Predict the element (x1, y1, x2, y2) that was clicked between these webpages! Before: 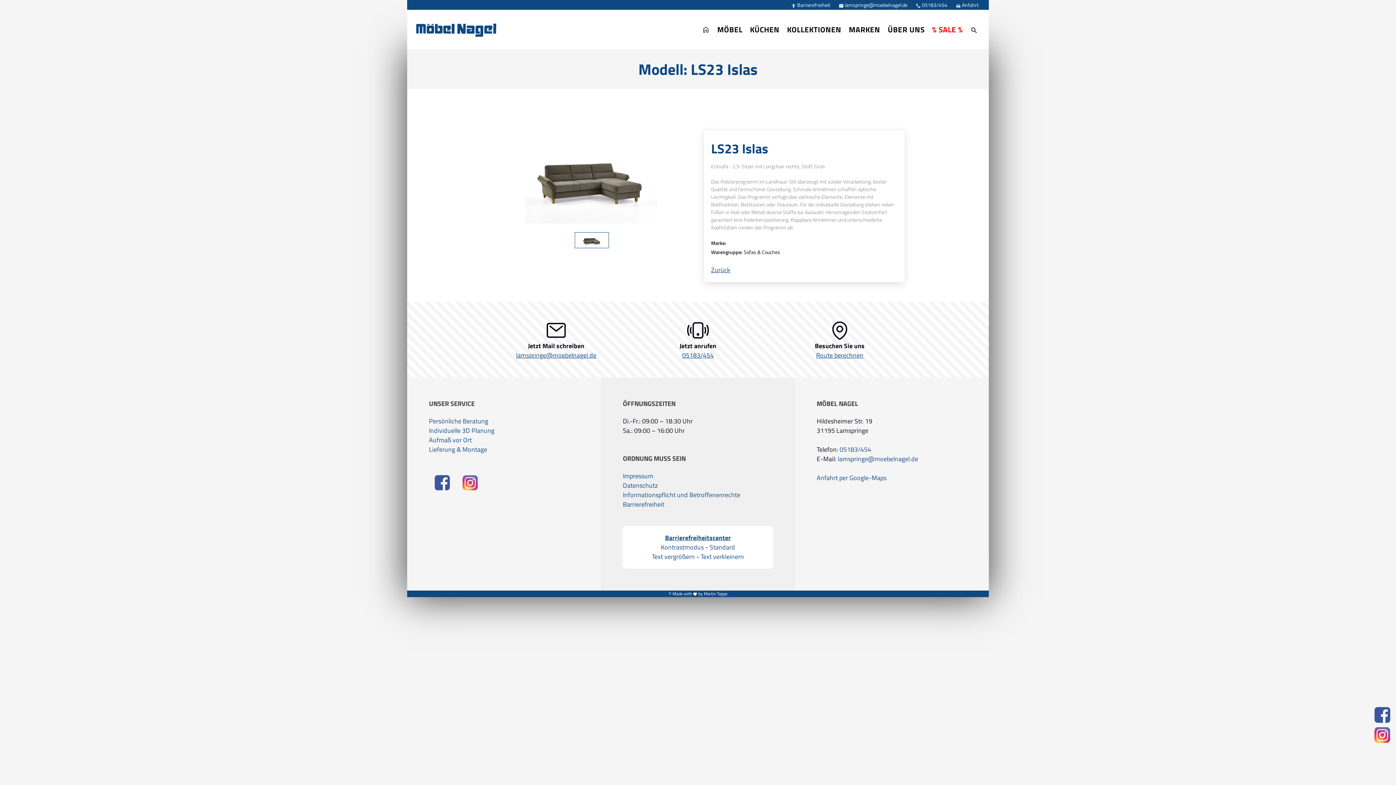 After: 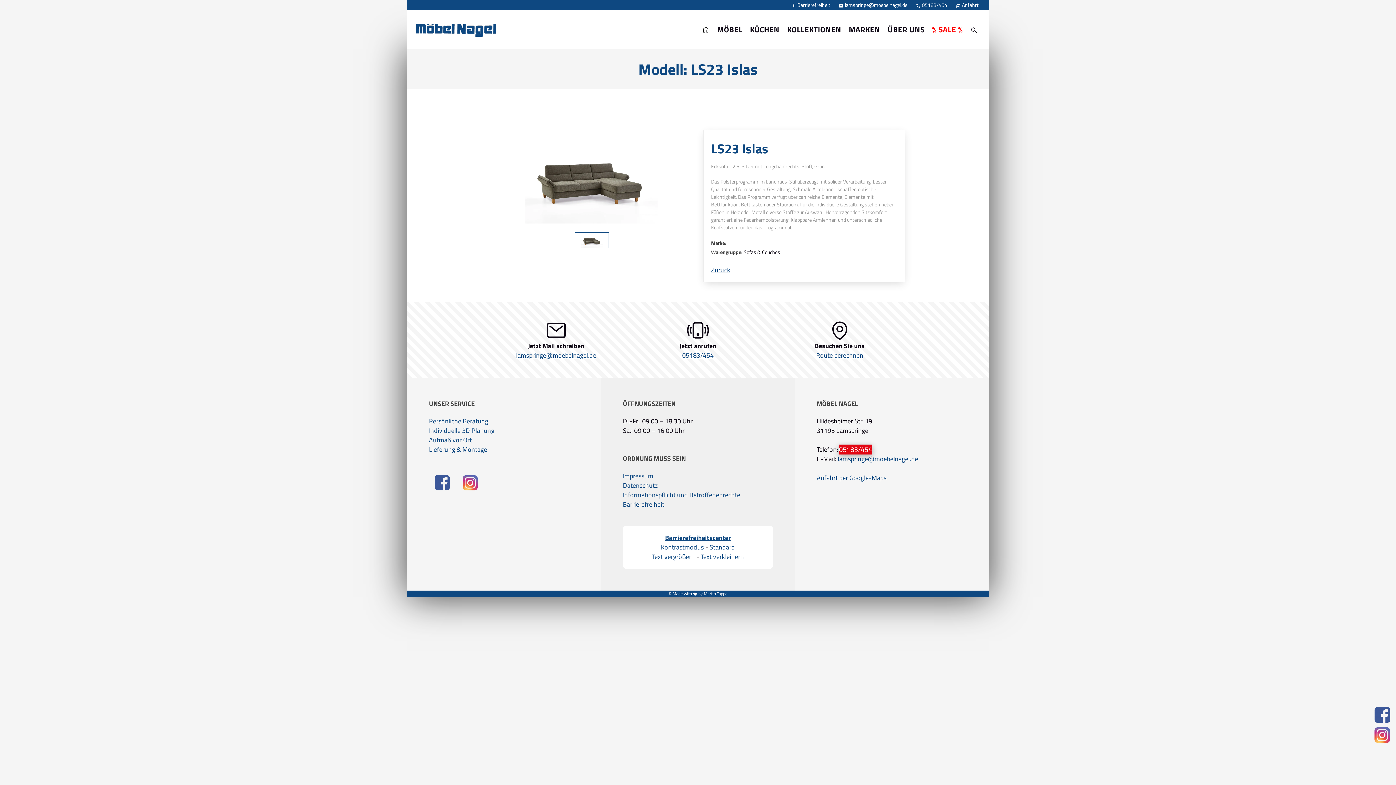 Action: label: 05183/454 bbox: (839, 445, 871, 454)